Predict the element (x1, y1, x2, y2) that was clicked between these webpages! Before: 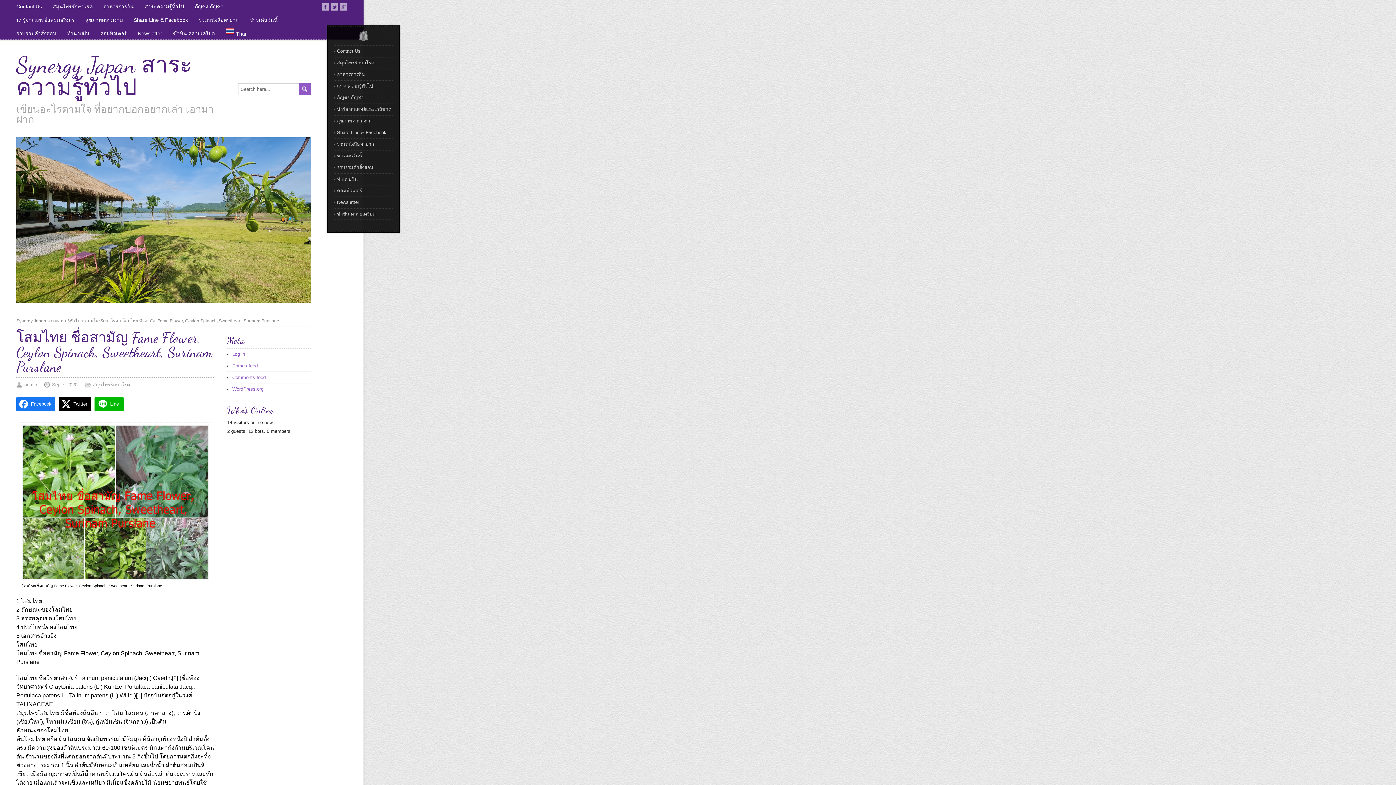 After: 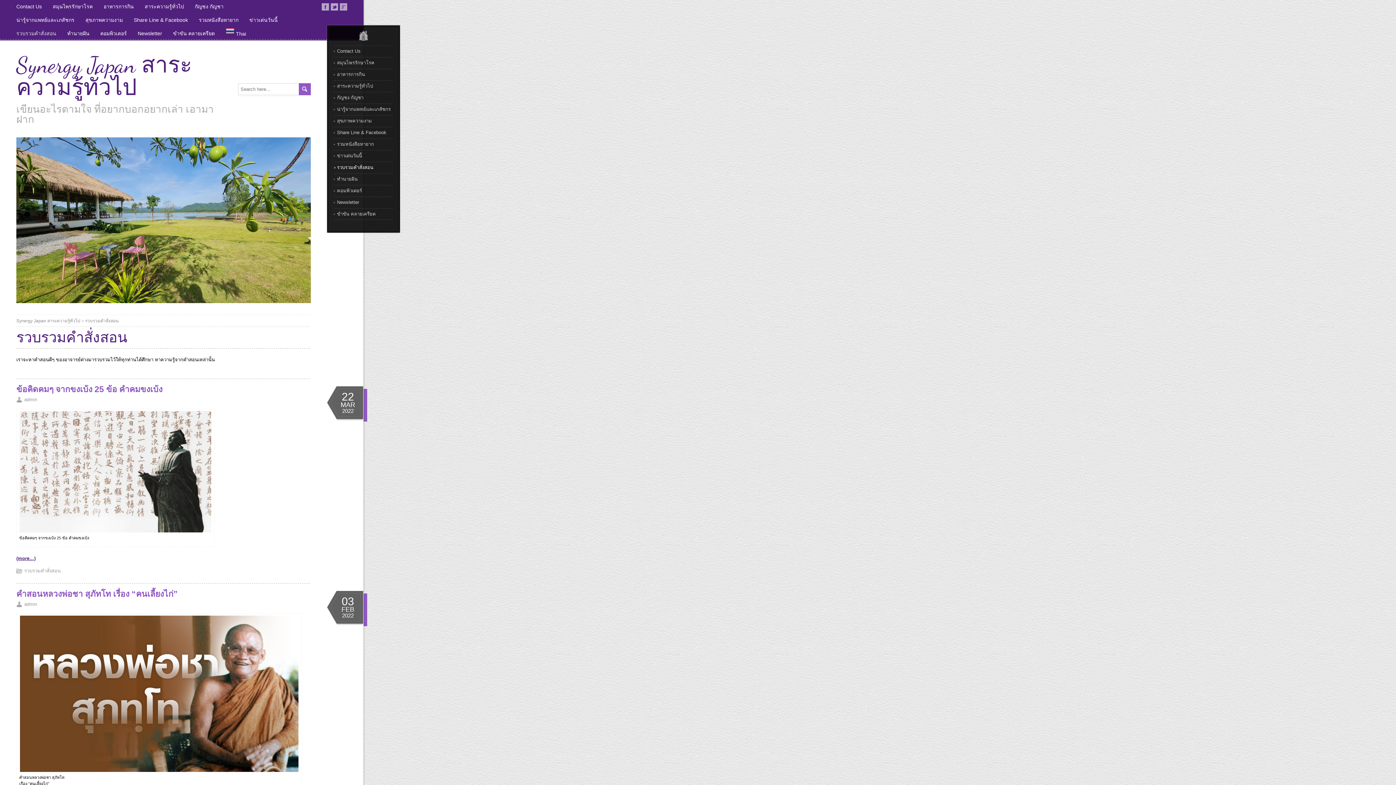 Action: bbox: (337, 164, 373, 170) label: รวบรวมคำสั่งสอน